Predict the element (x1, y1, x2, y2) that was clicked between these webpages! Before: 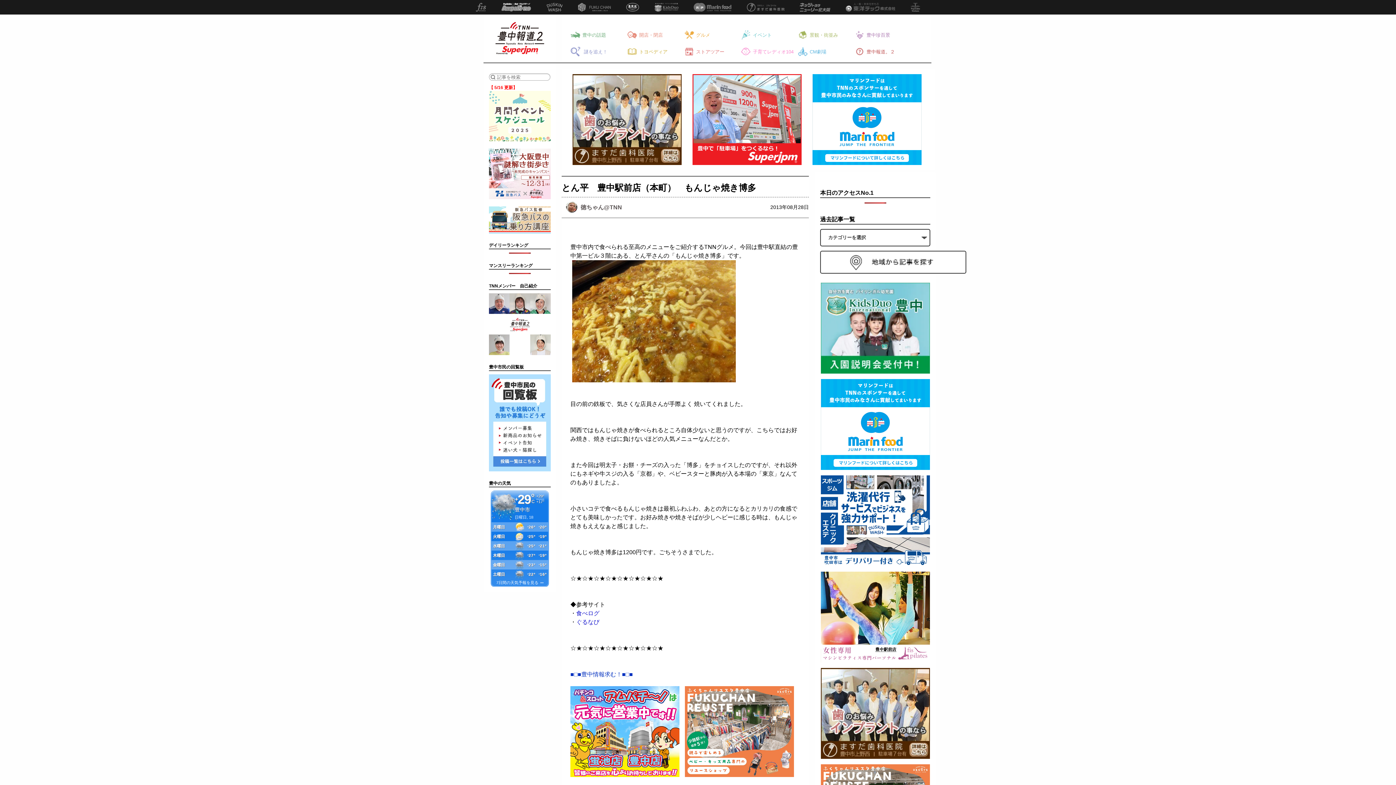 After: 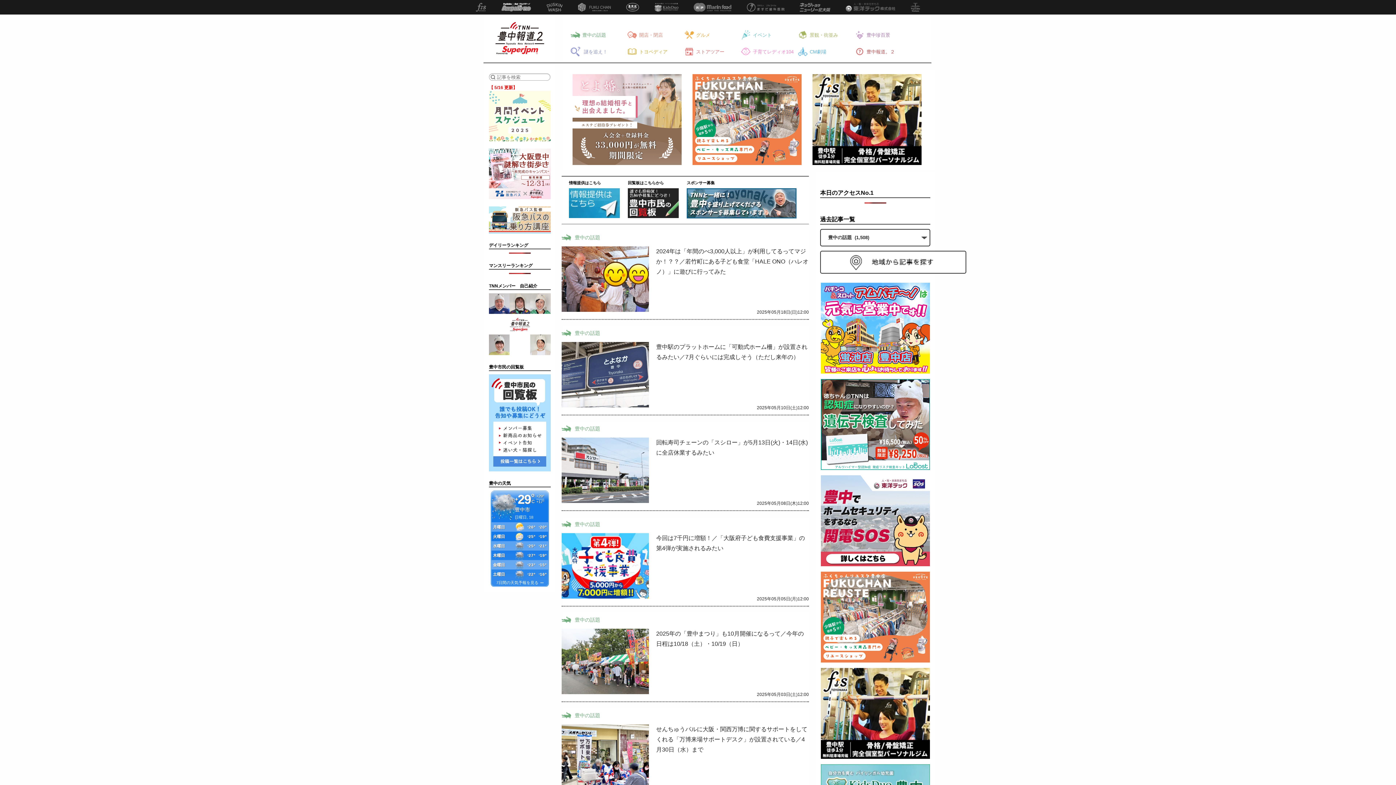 Action: label: 豊中の話題 bbox: (570, 32, 606, 37)